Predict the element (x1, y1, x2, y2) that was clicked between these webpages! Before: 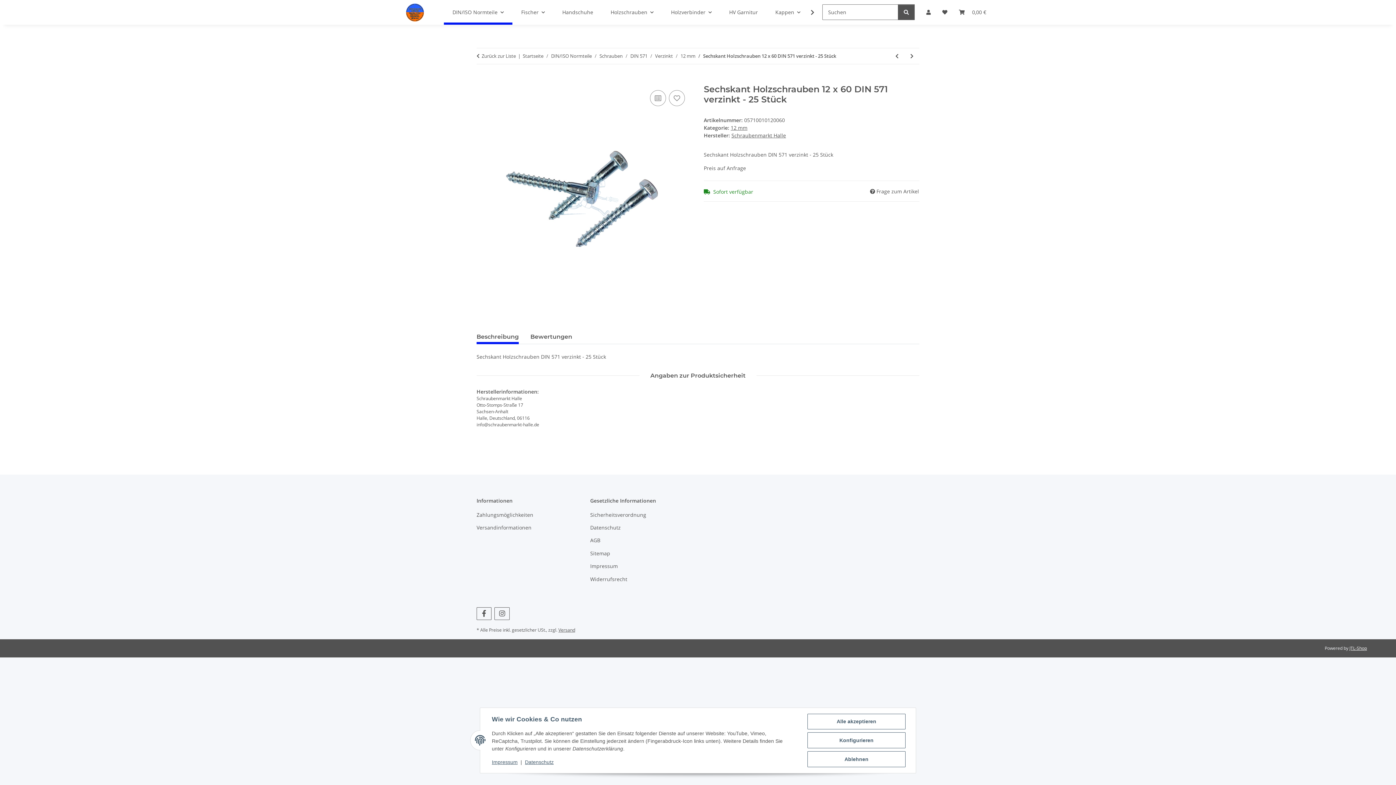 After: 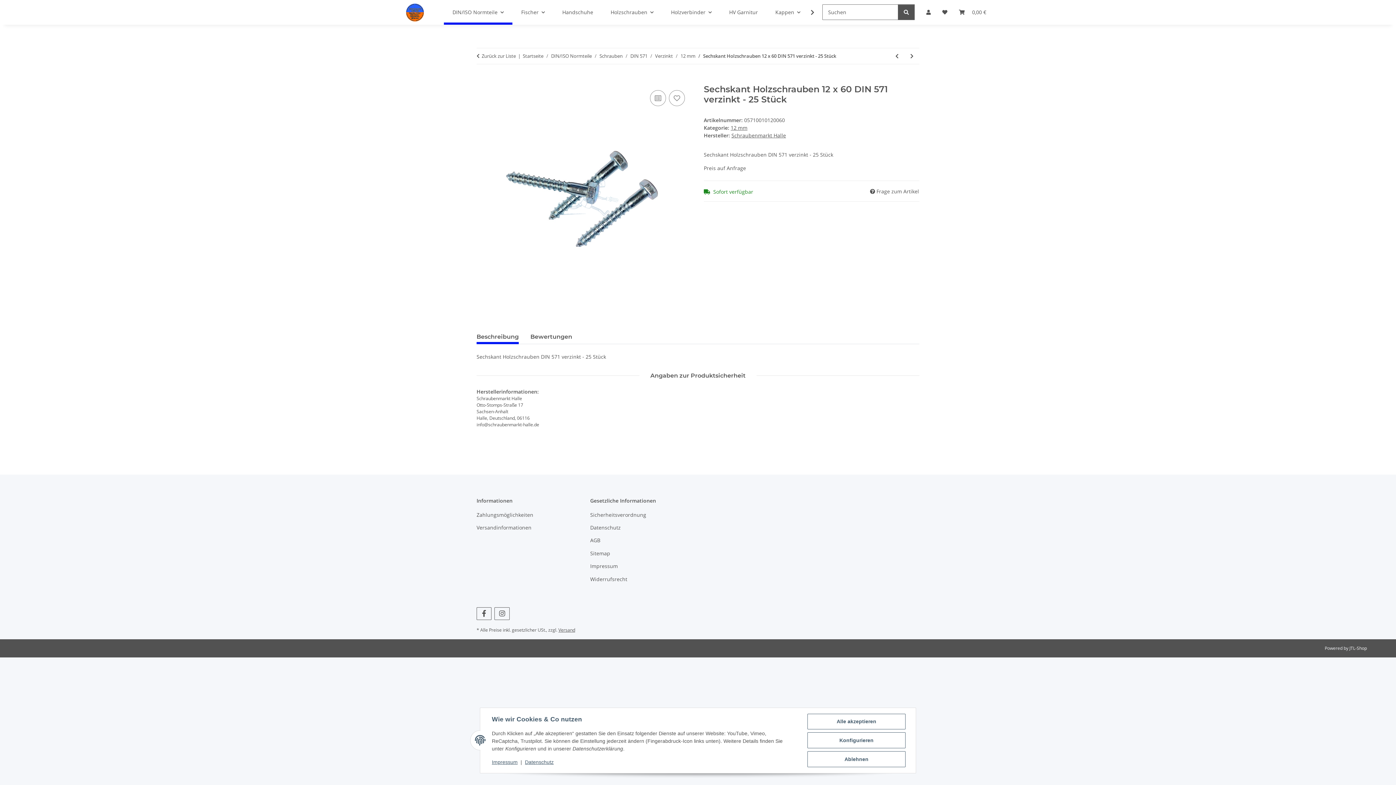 Action: bbox: (1349, 645, 1367, 651) label: JTL-Shop